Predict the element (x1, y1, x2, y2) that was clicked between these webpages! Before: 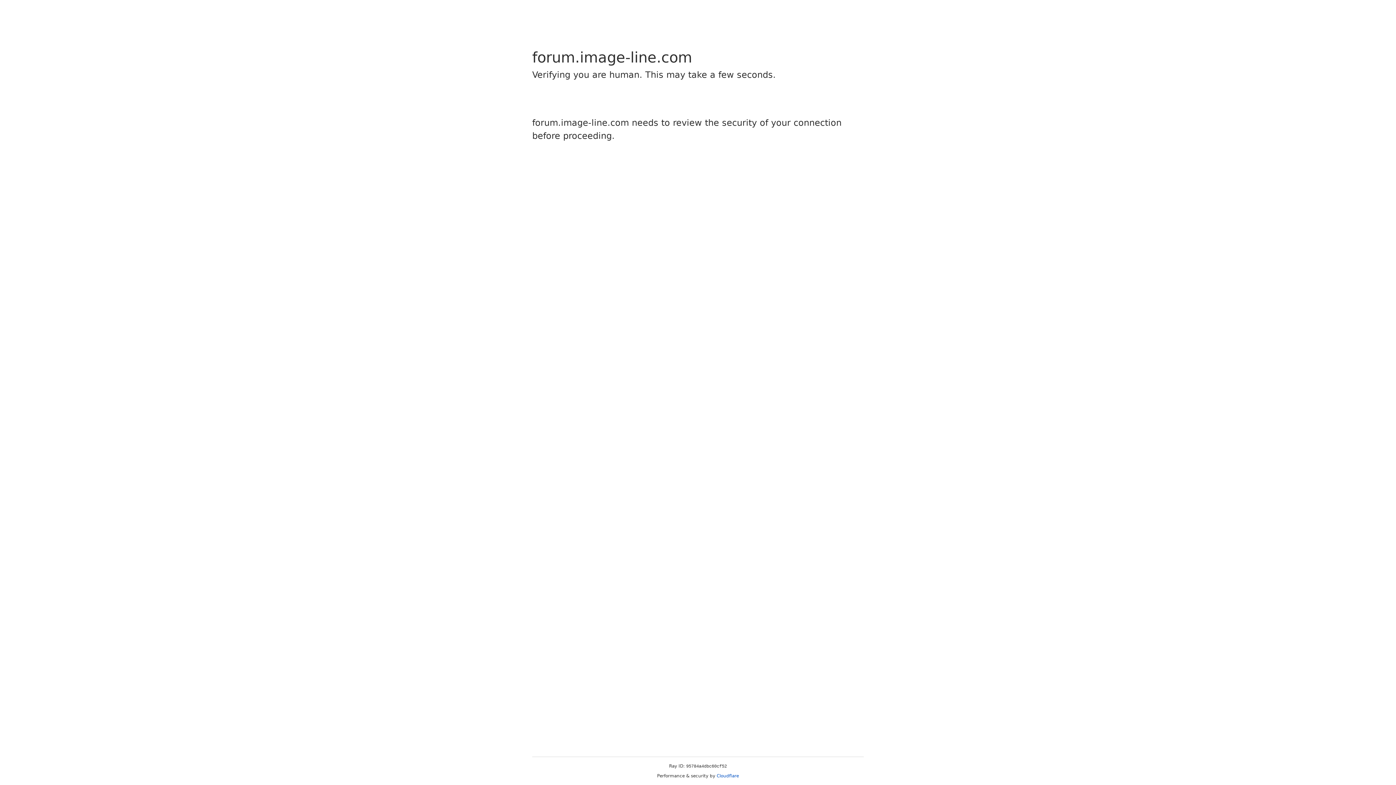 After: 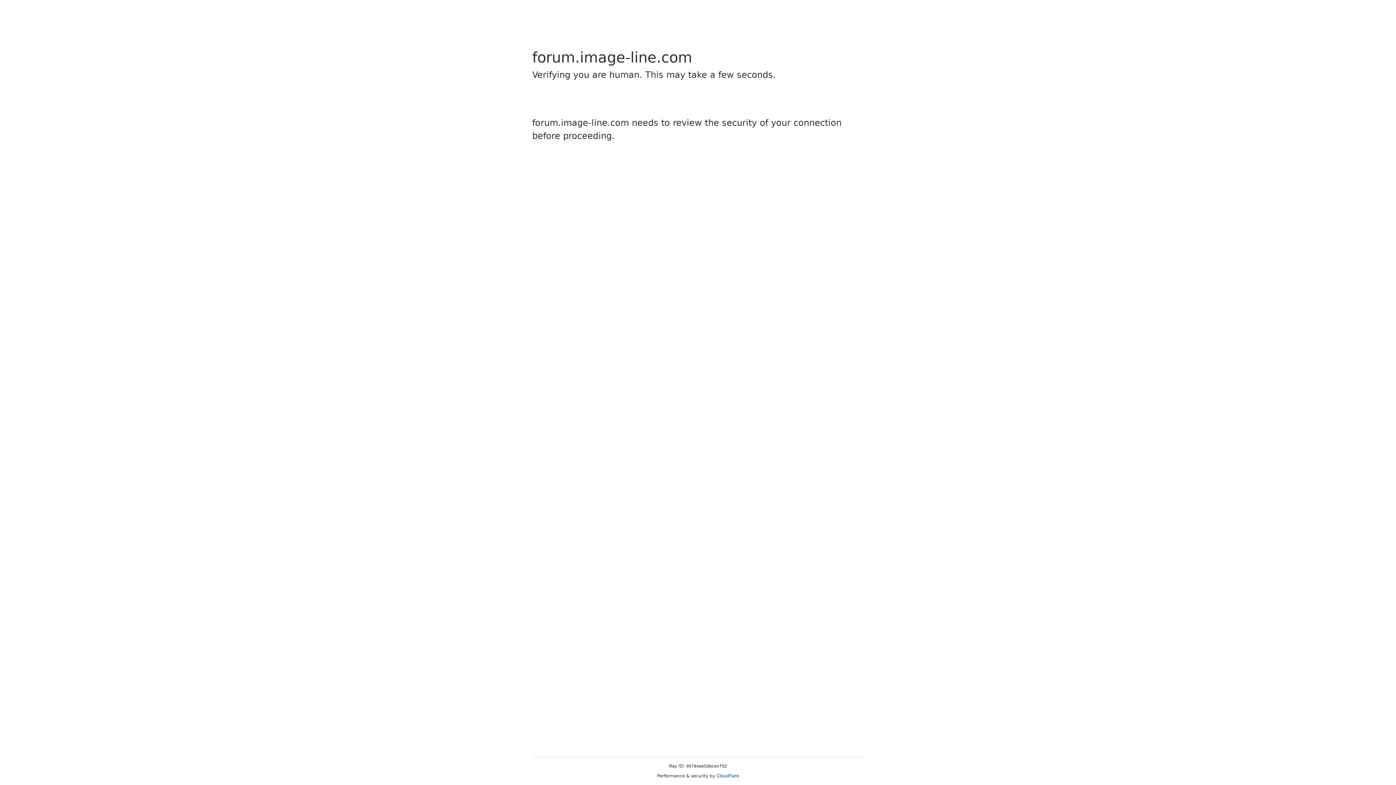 Action: label: Cloudflare bbox: (716, 773, 739, 778)